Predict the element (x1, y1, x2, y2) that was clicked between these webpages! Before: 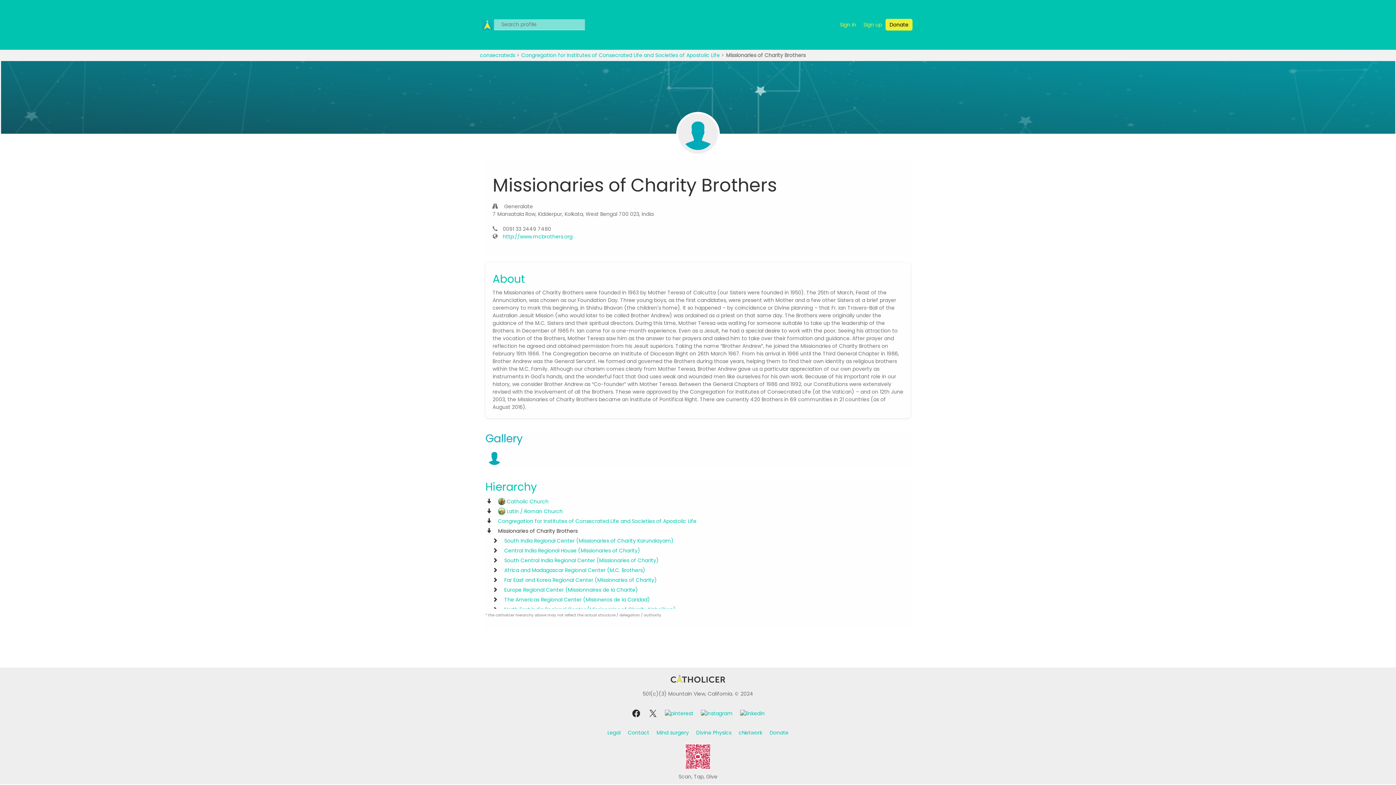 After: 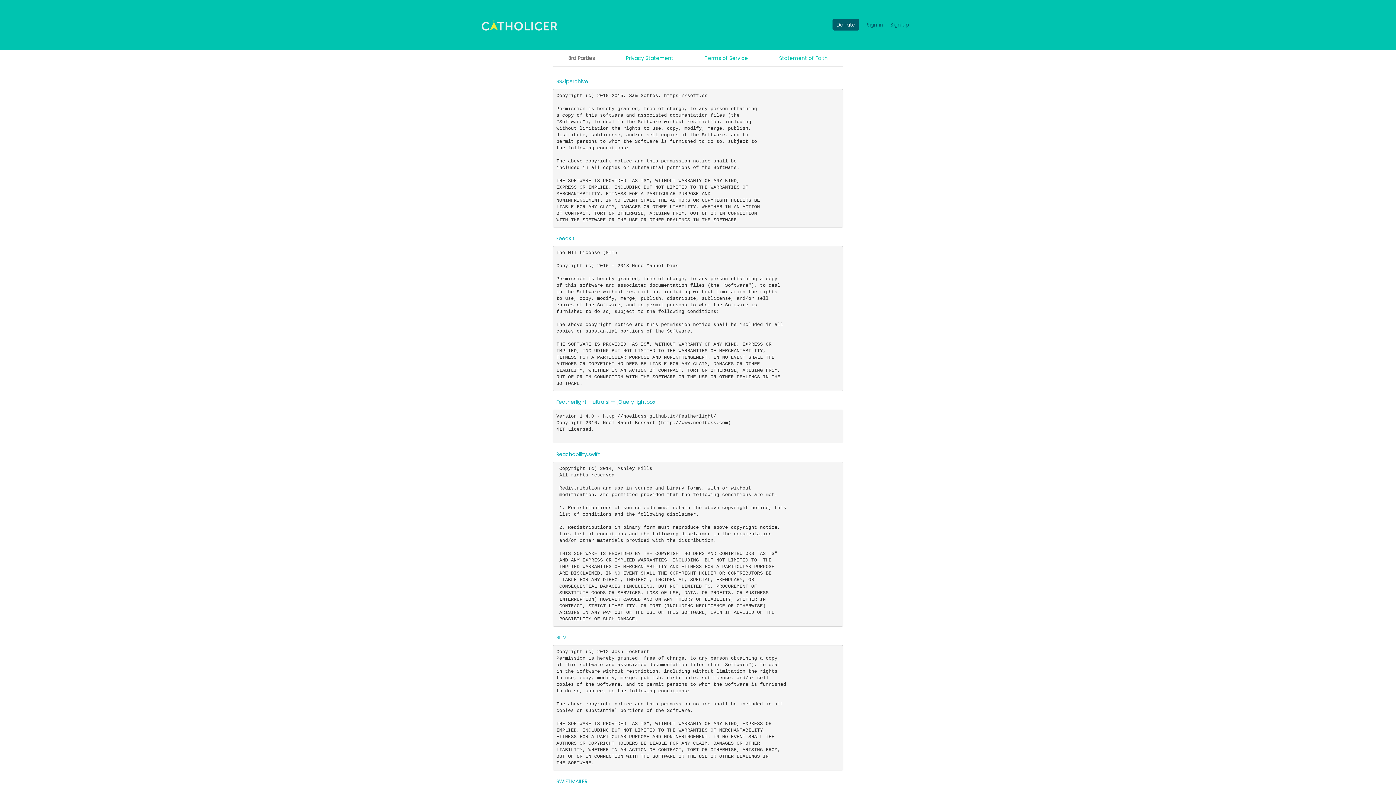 Action: bbox: (607, 729, 620, 736) label: Legal